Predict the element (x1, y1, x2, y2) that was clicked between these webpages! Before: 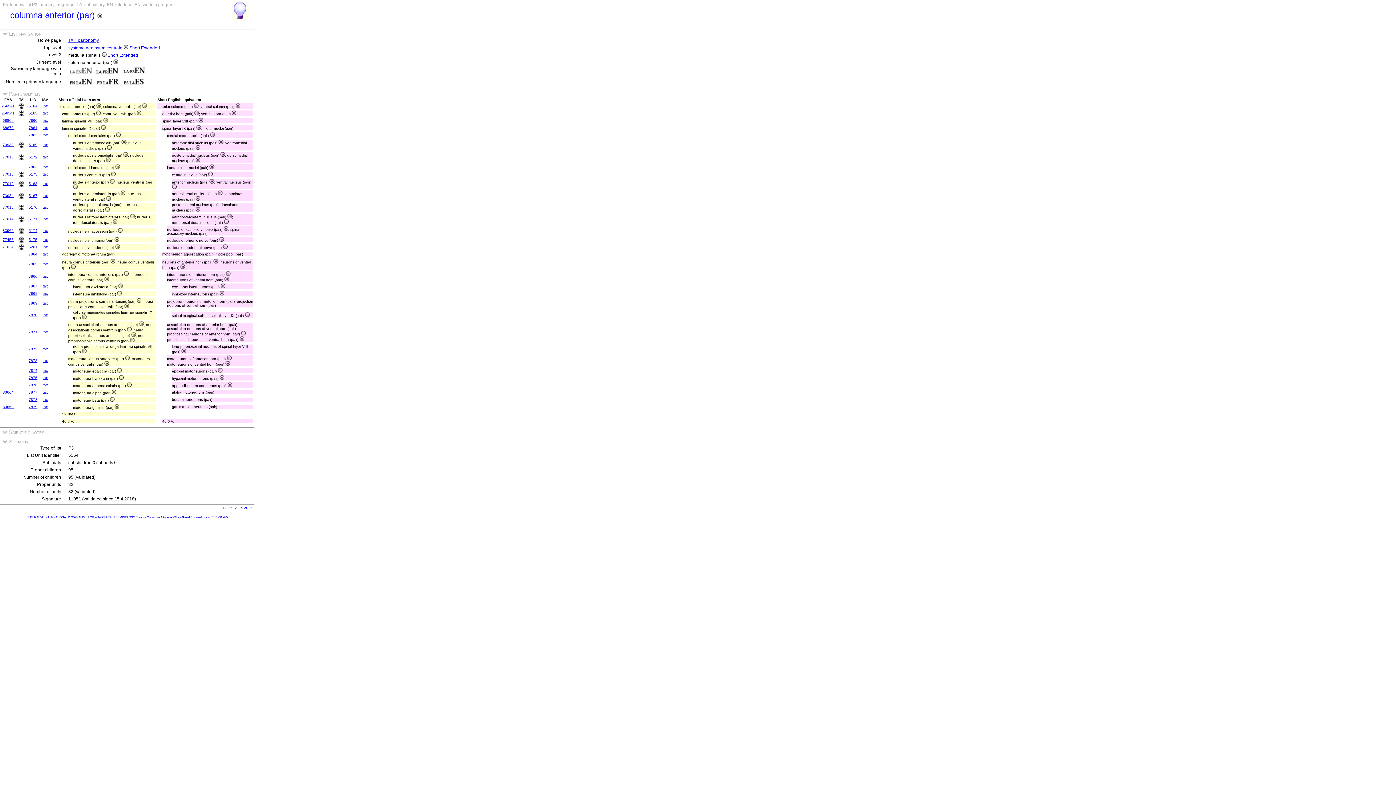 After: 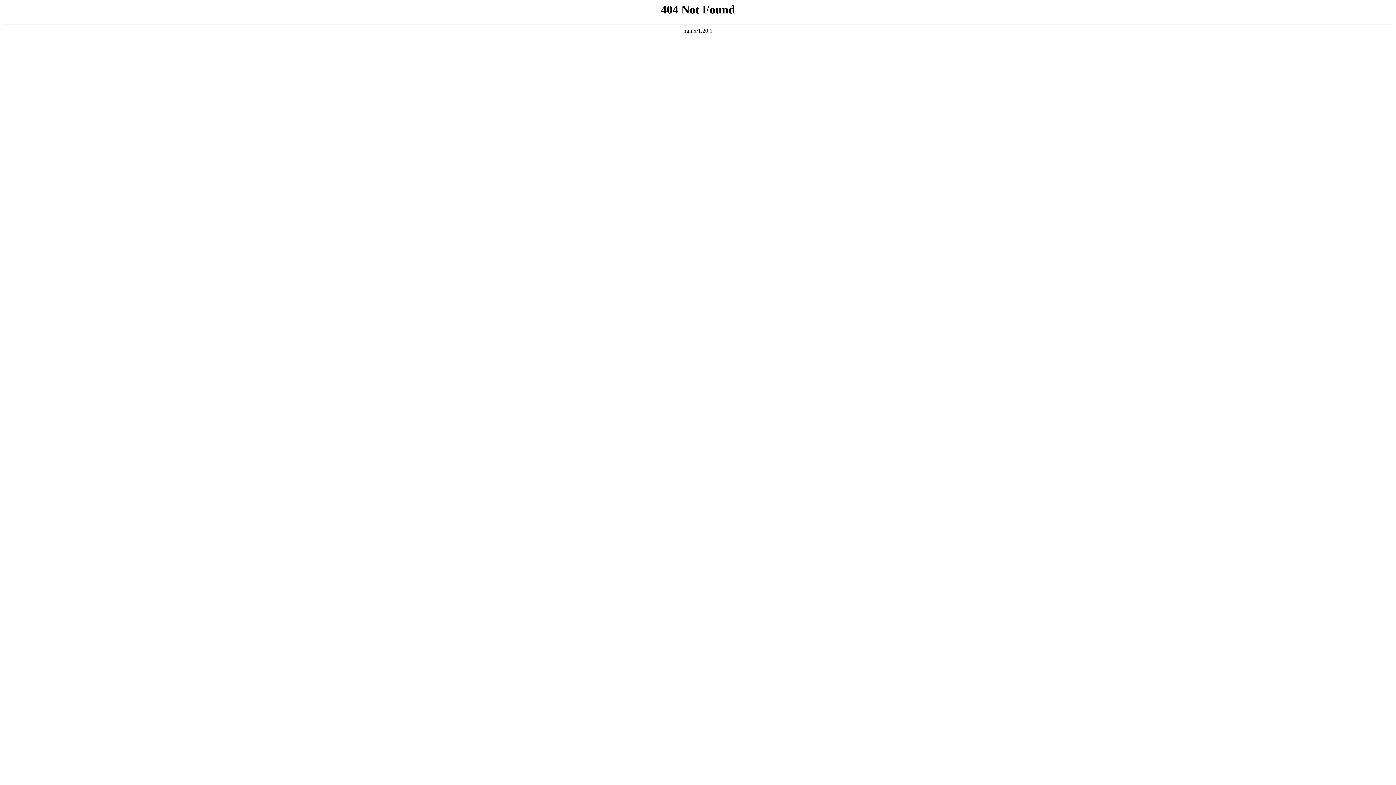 Action: label: 7874 bbox: (28, 368, 37, 372)